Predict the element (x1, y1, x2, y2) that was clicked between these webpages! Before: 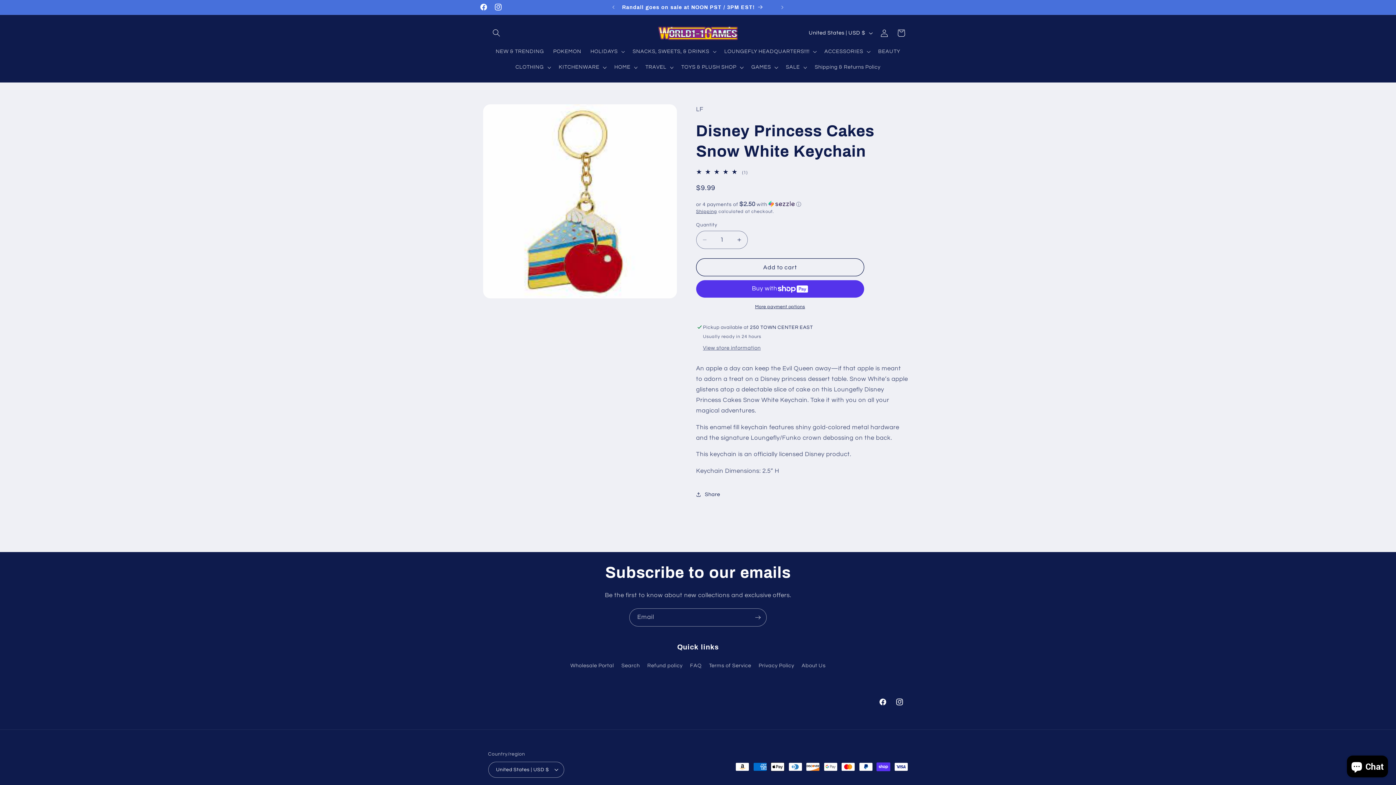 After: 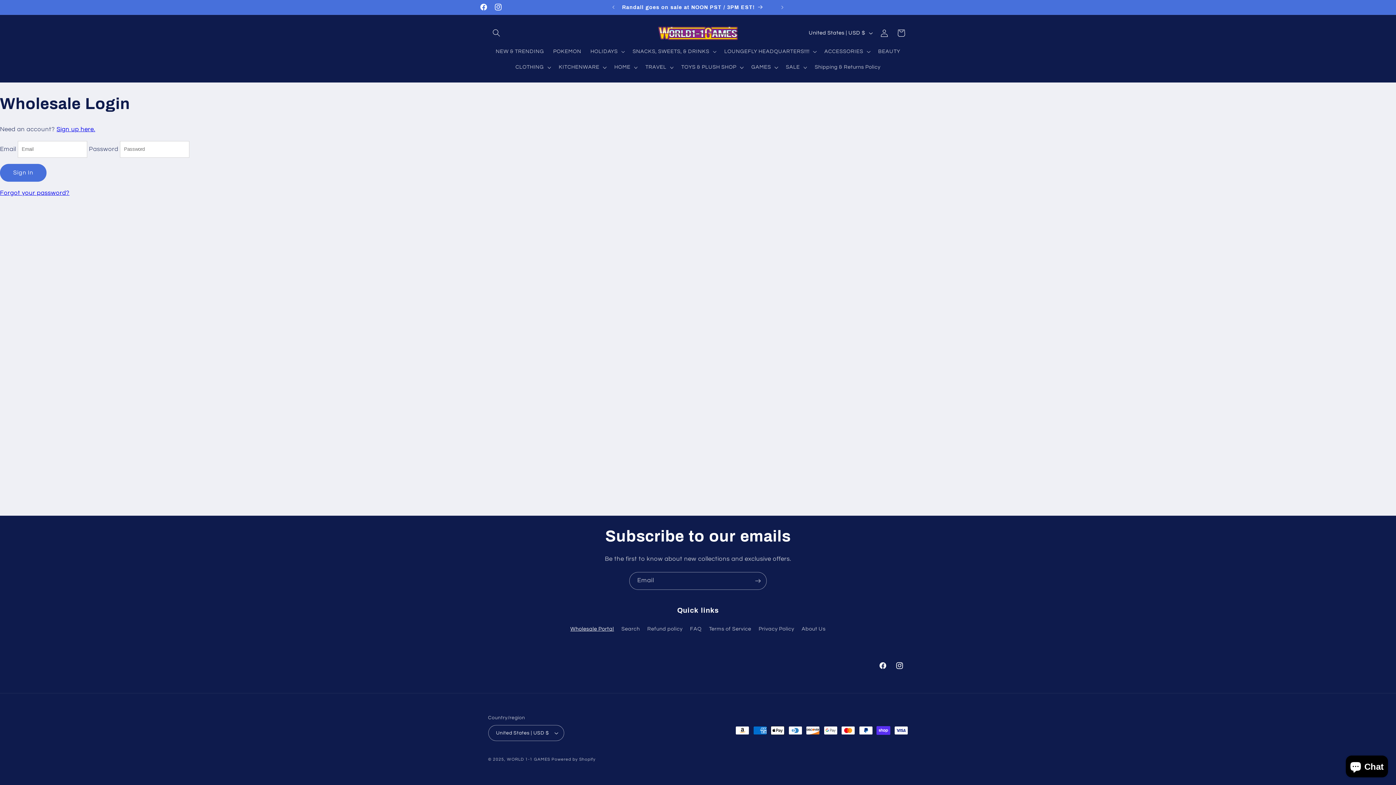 Action: bbox: (570, 661, 614, 672) label: Wholesale Portal